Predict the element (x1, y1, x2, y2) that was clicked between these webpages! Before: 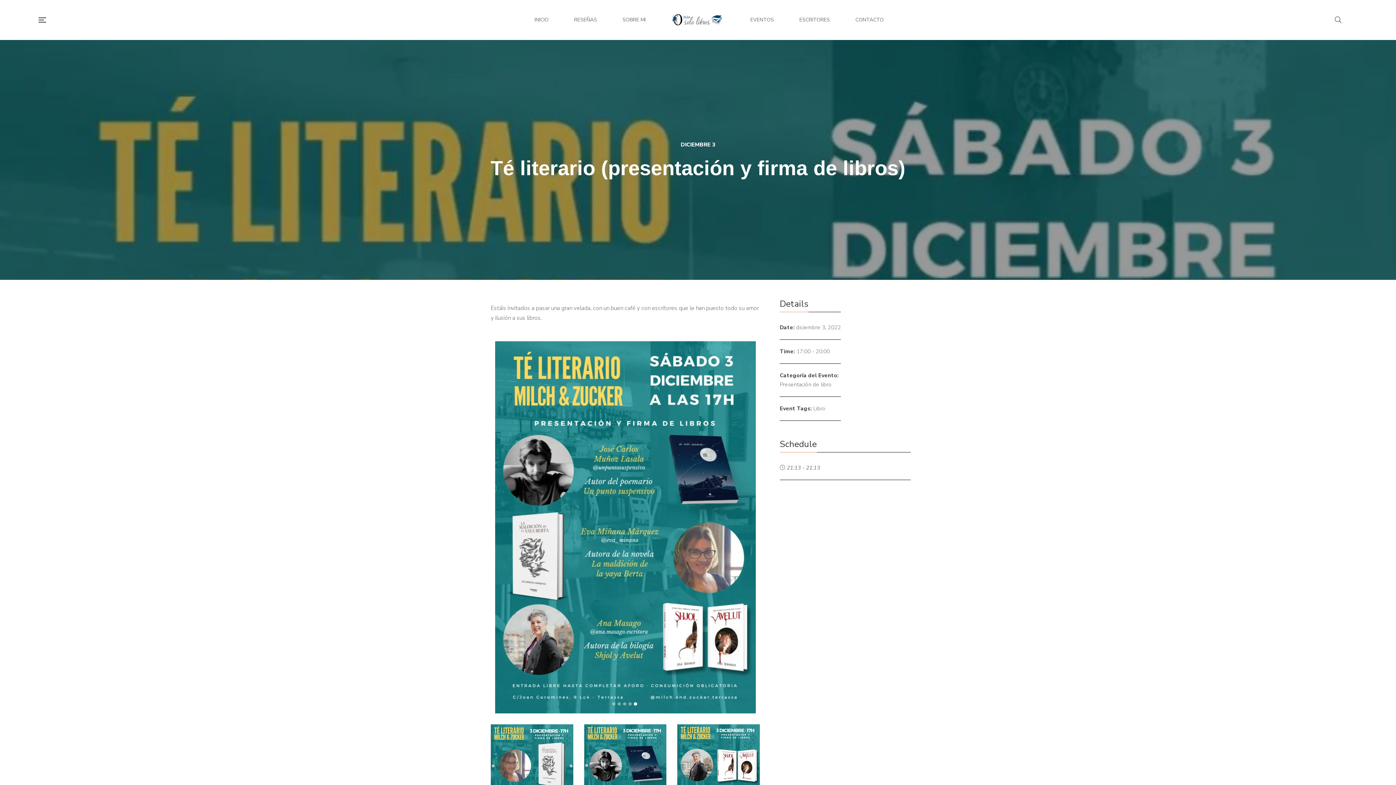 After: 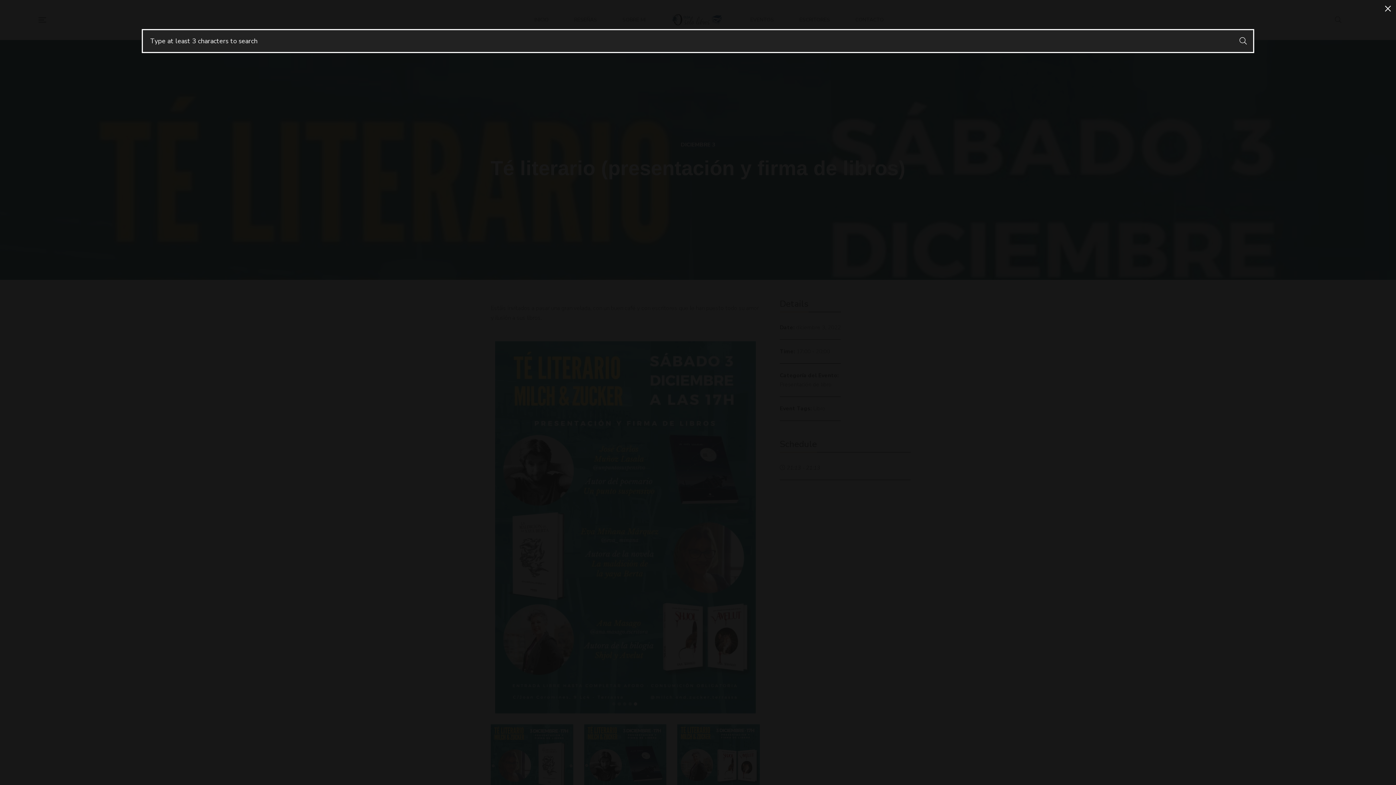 Action: bbox: (1335, 14, 1341, 25)